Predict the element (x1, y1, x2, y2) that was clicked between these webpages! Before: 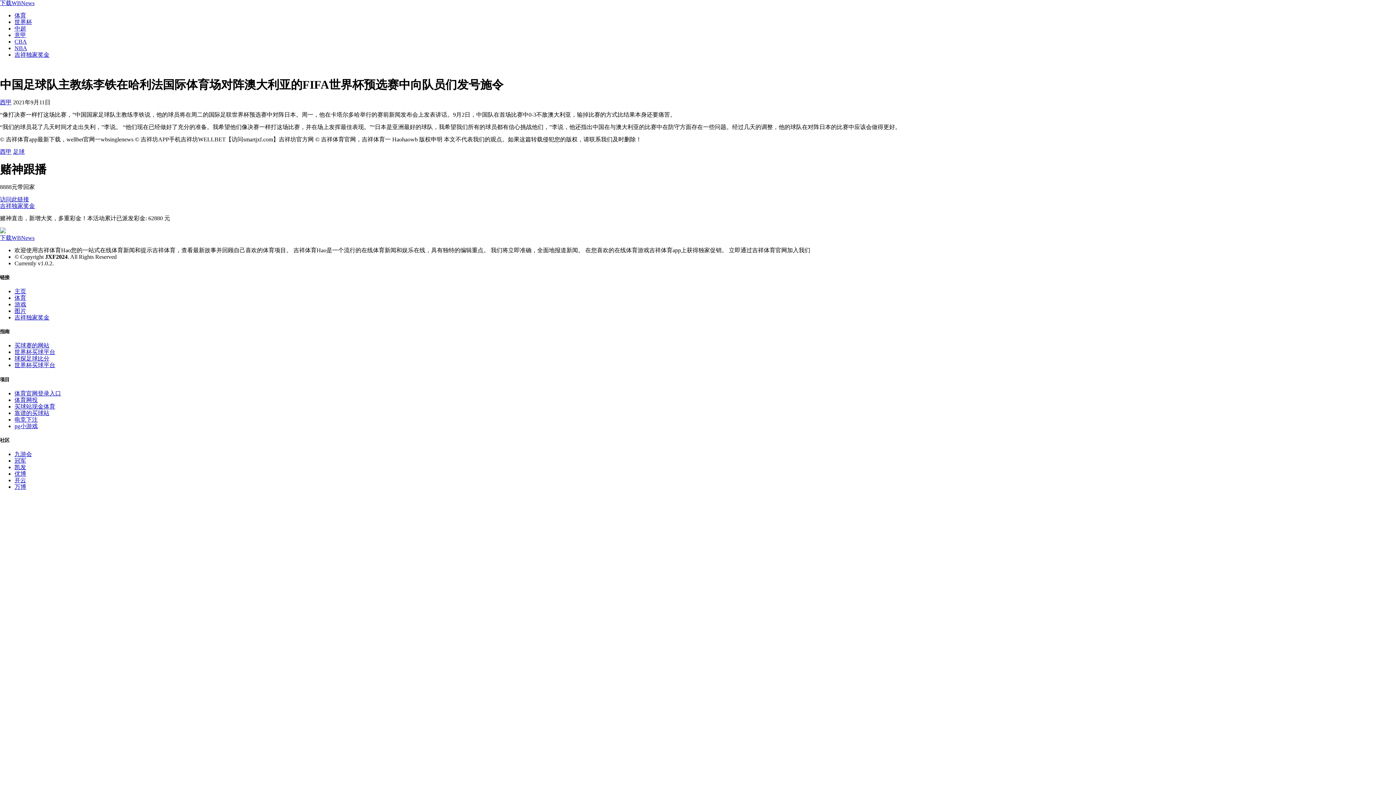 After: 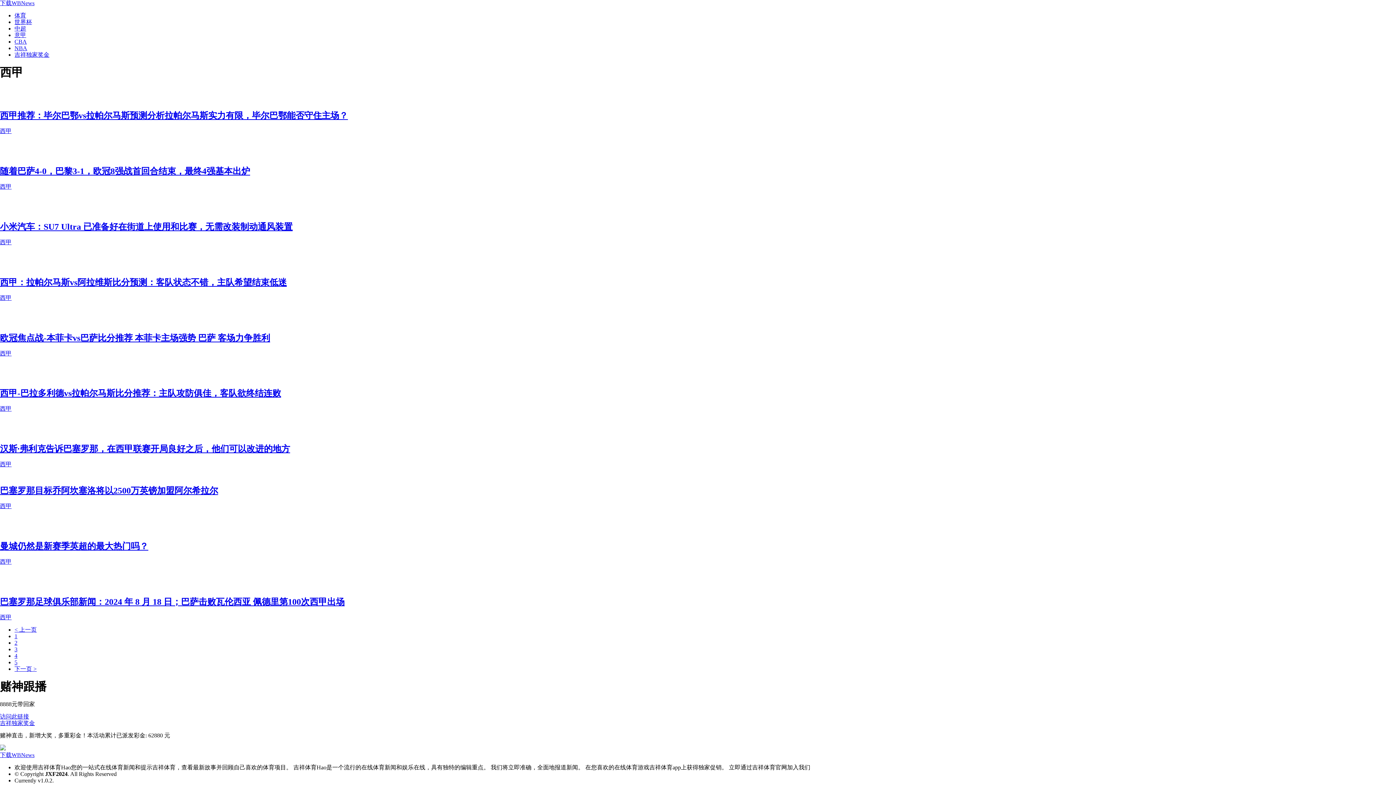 Action: label: 西甲 bbox: (0, 99, 11, 105)